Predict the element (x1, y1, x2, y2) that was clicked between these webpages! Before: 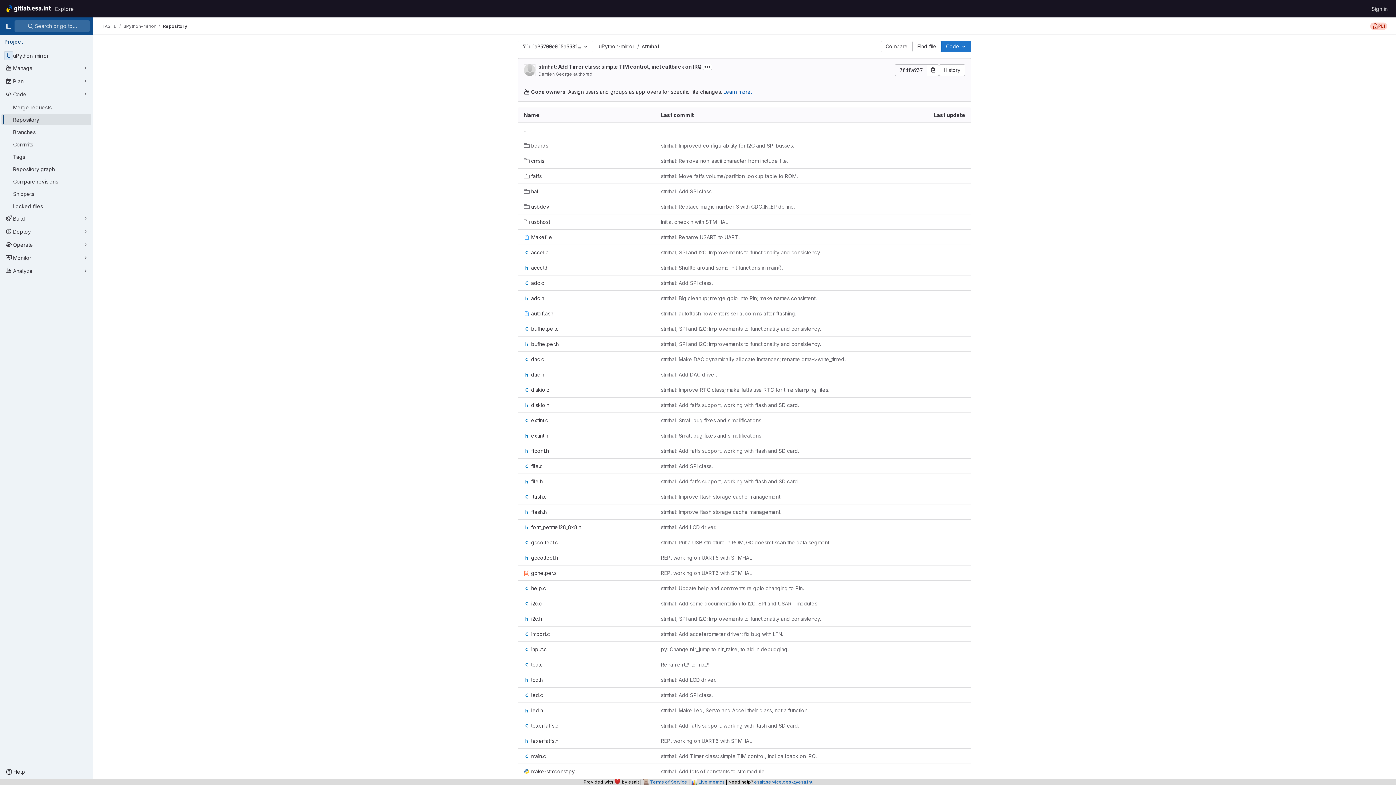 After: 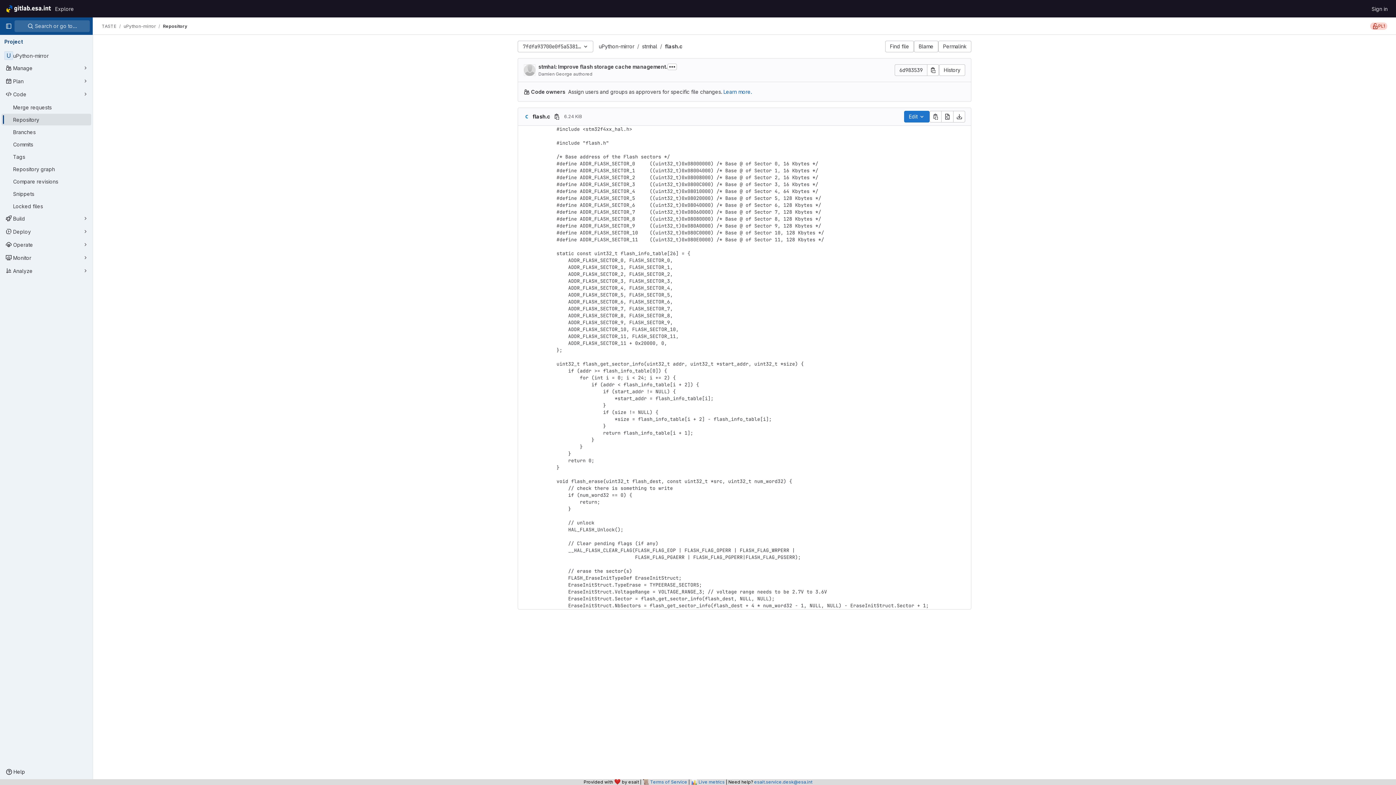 Action: bbox: (524, 493, 546, 500) label: flash.c